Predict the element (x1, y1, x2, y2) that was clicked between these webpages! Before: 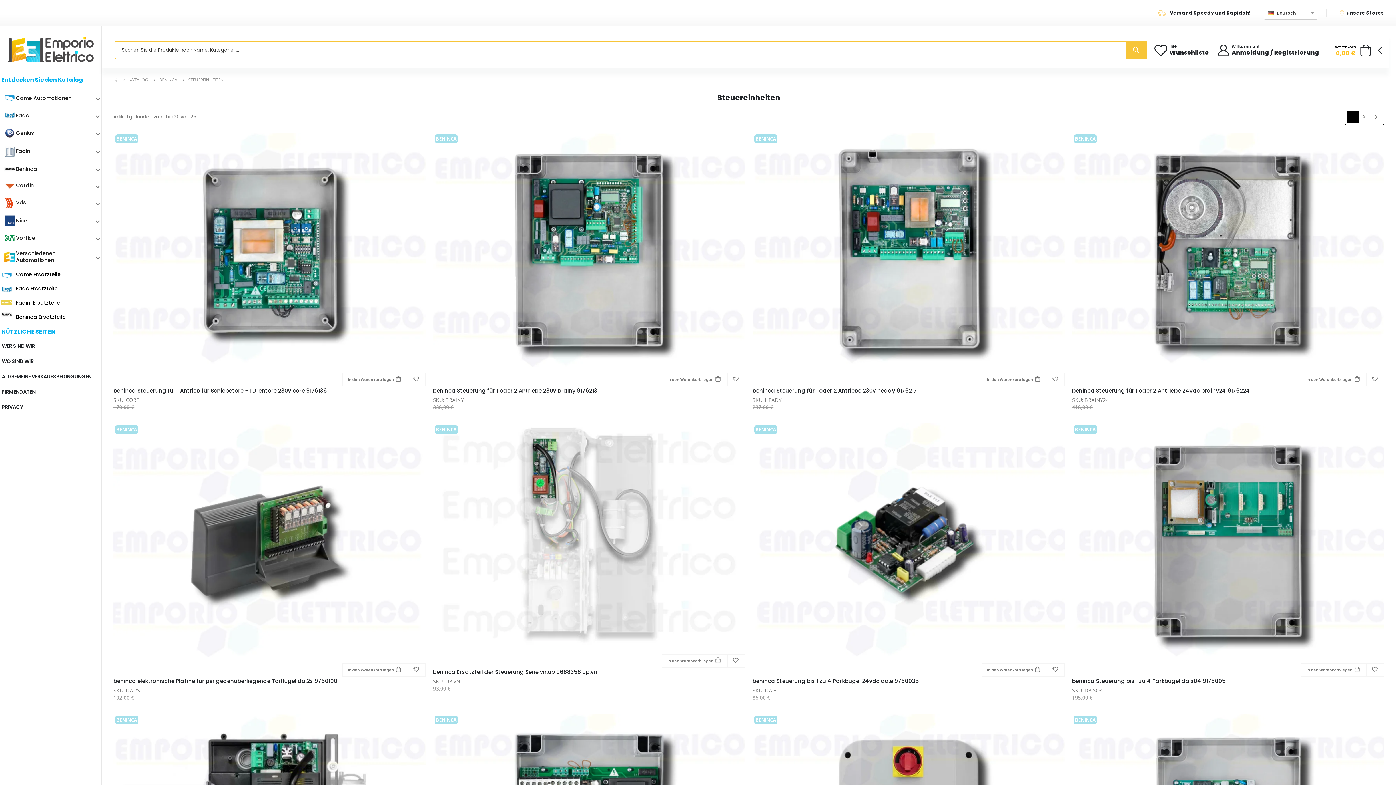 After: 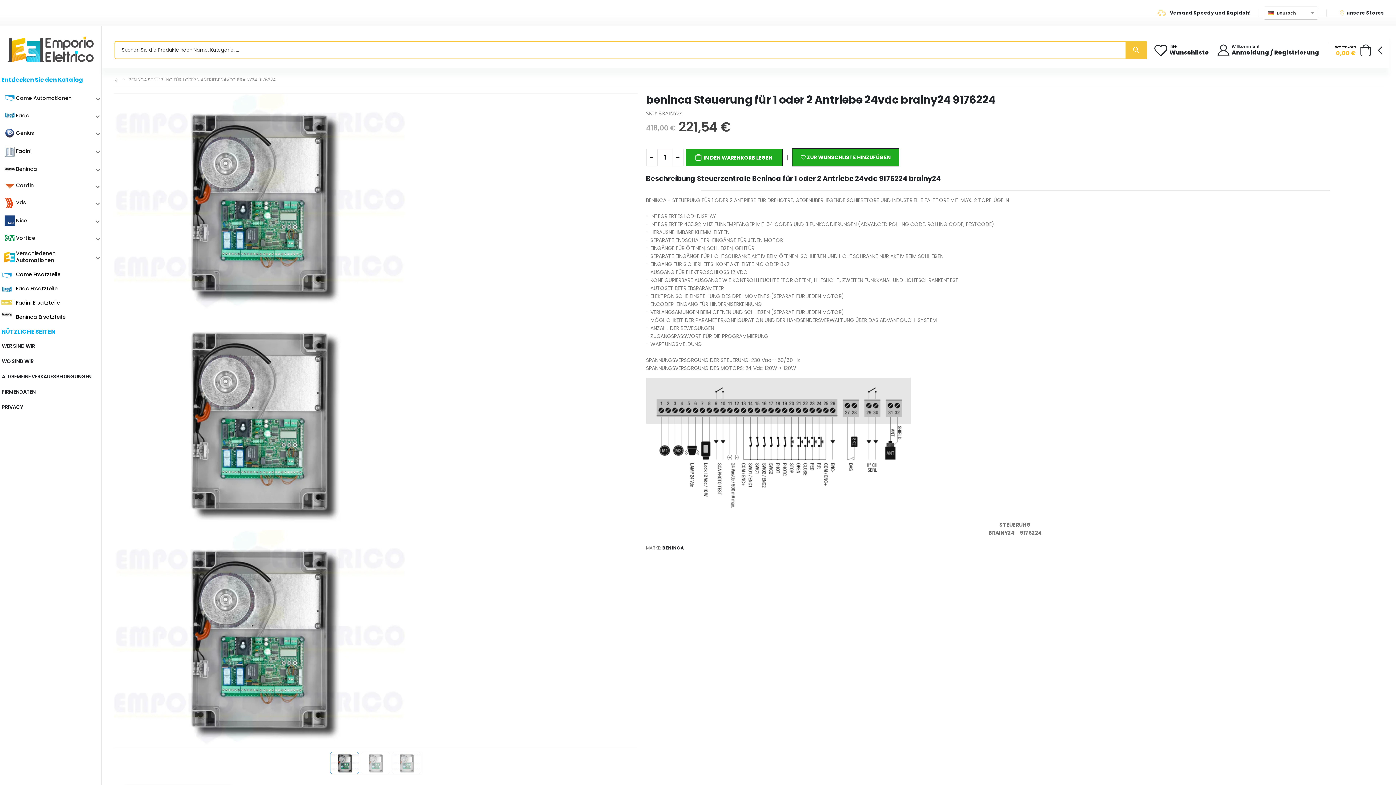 Action: label: beninca Steuerung für 1 oder 2 Antriebe 24vdc brainy24 9176224 bbox: (1072, 387, 1250, 394)